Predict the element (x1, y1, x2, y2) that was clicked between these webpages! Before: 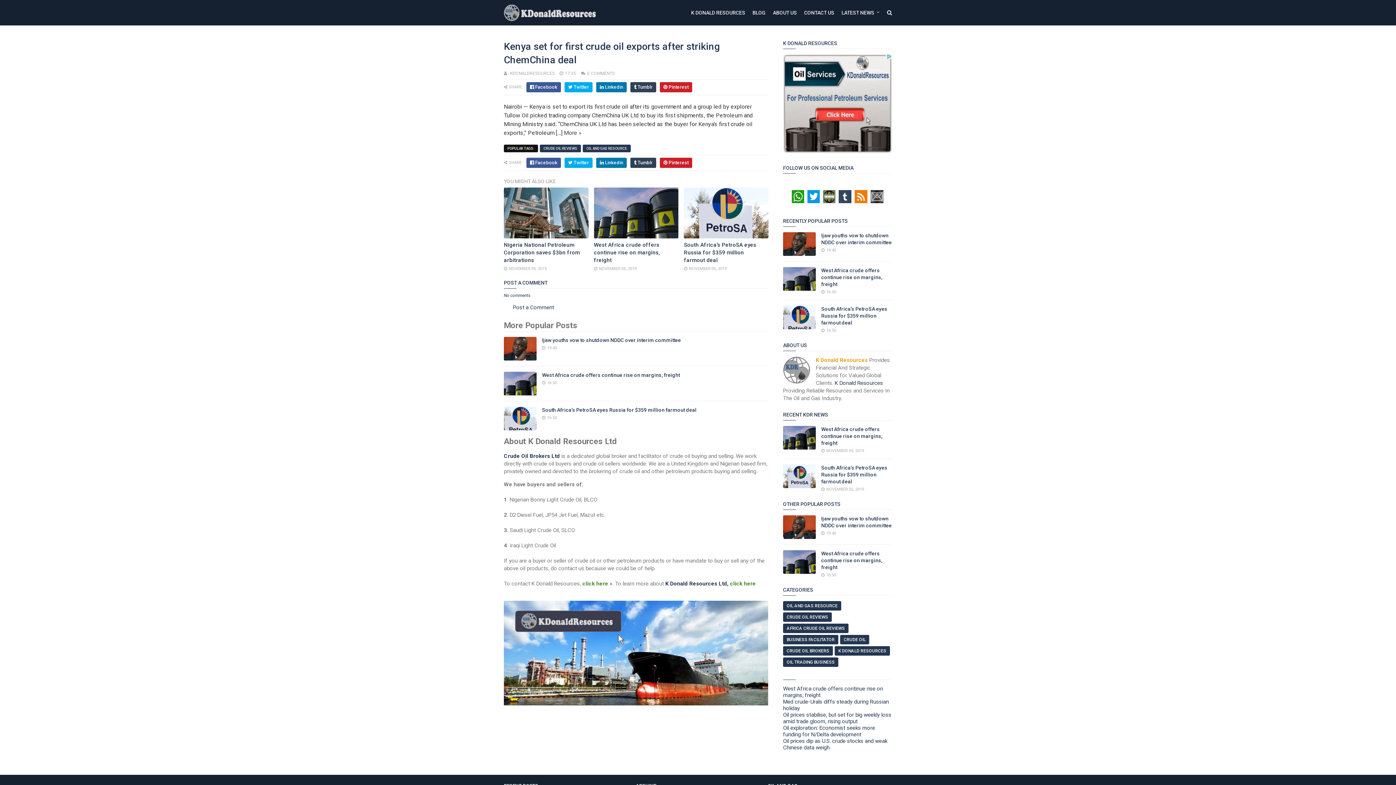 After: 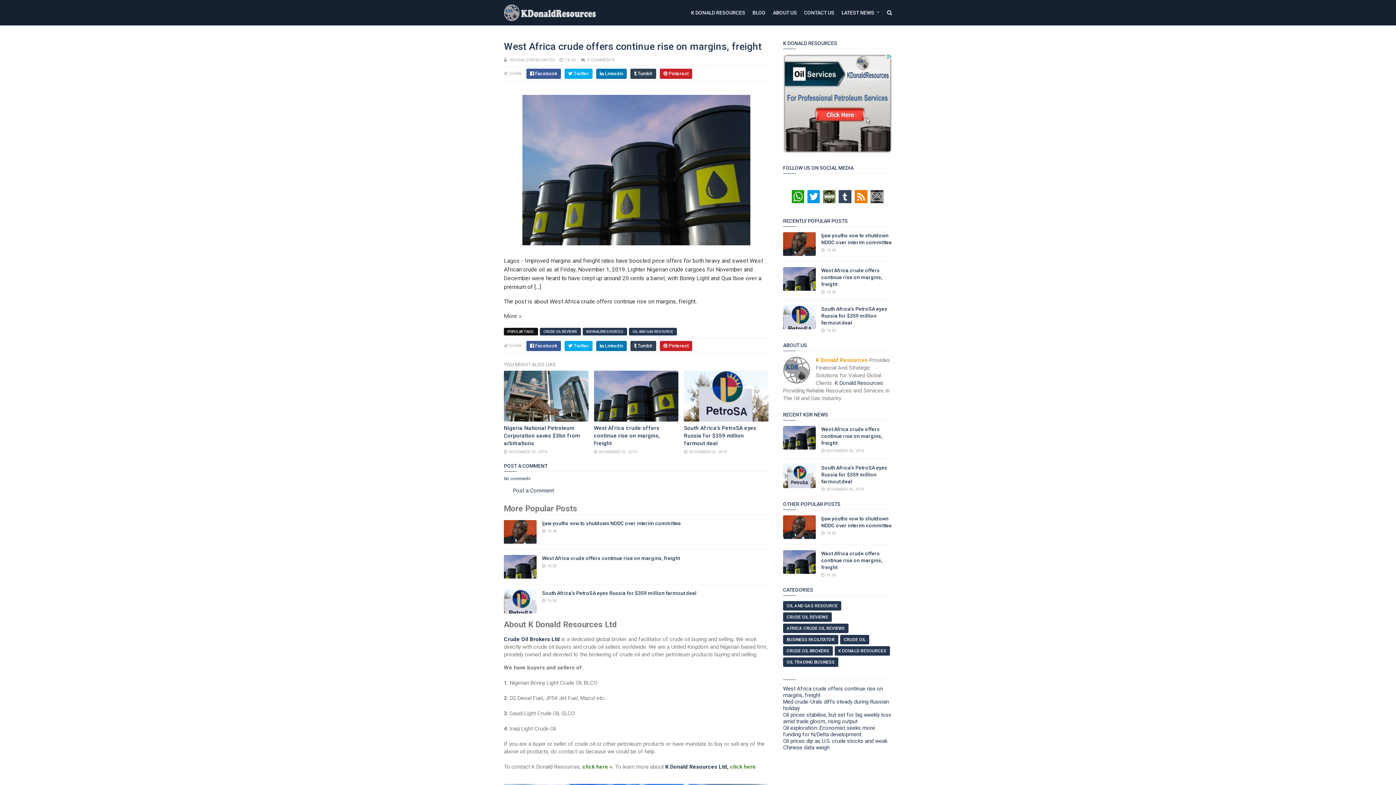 Action: bbox: (542, 372, 680, 378) label: West Africa crude offers continue rise on margins, freight